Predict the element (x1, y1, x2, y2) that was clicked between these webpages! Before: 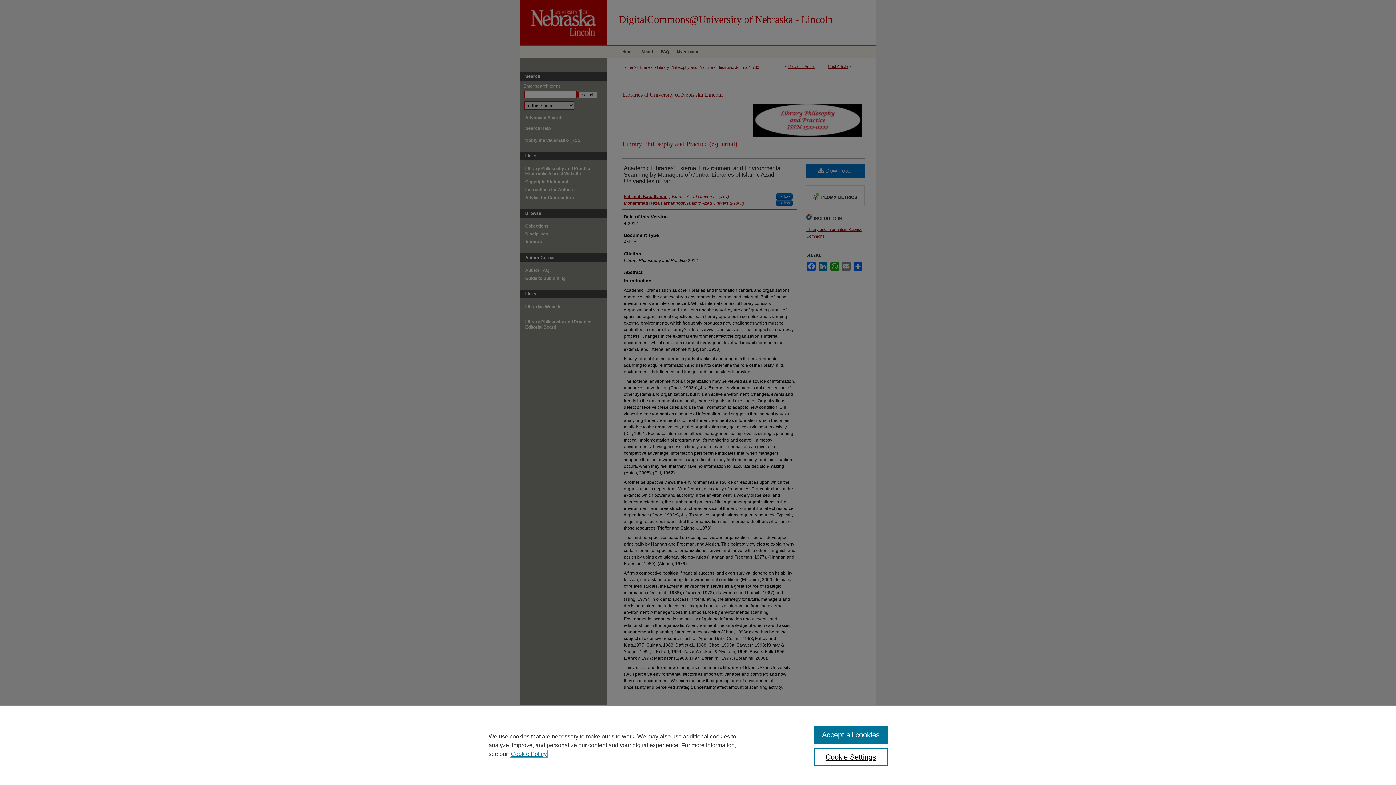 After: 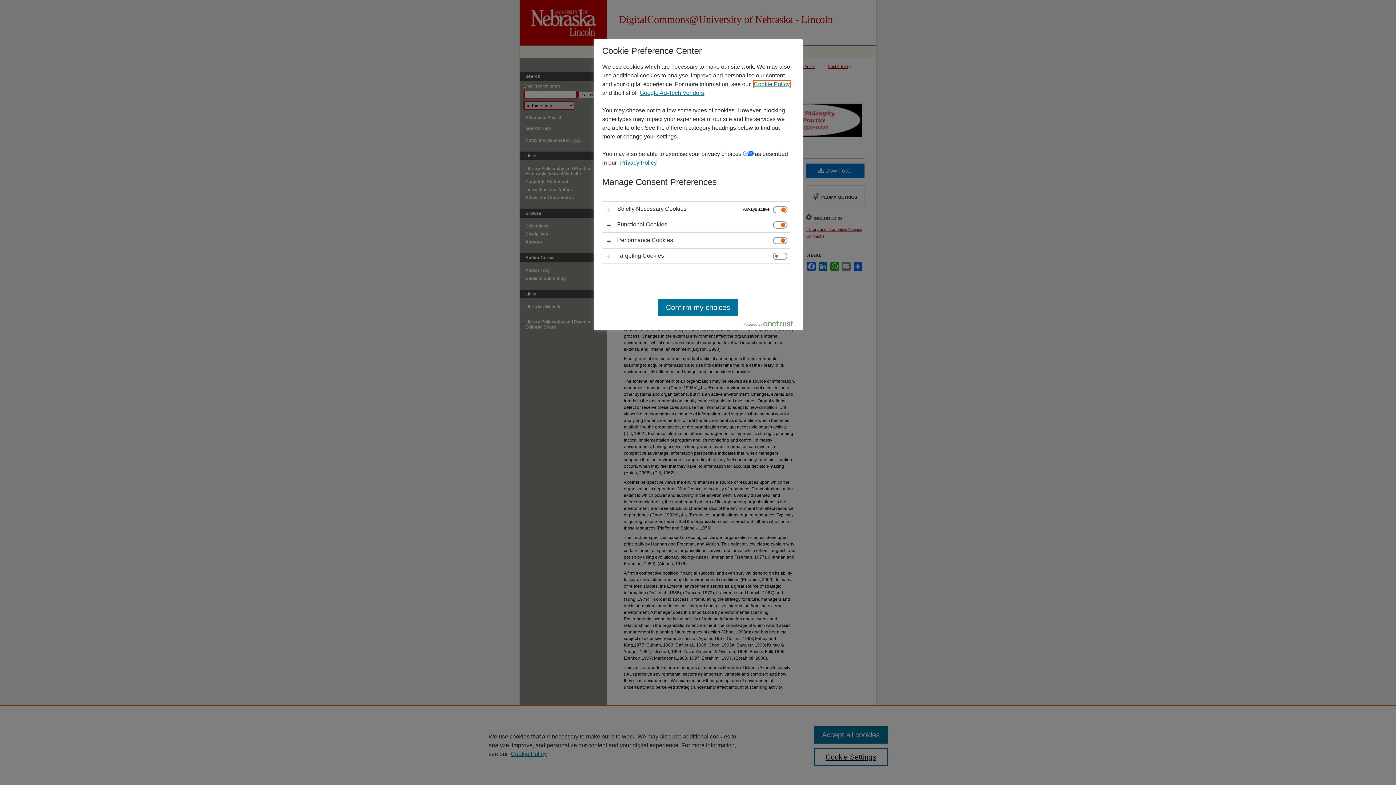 Action: bbox: (814, 748, 887, 766) label: Cookie Settings